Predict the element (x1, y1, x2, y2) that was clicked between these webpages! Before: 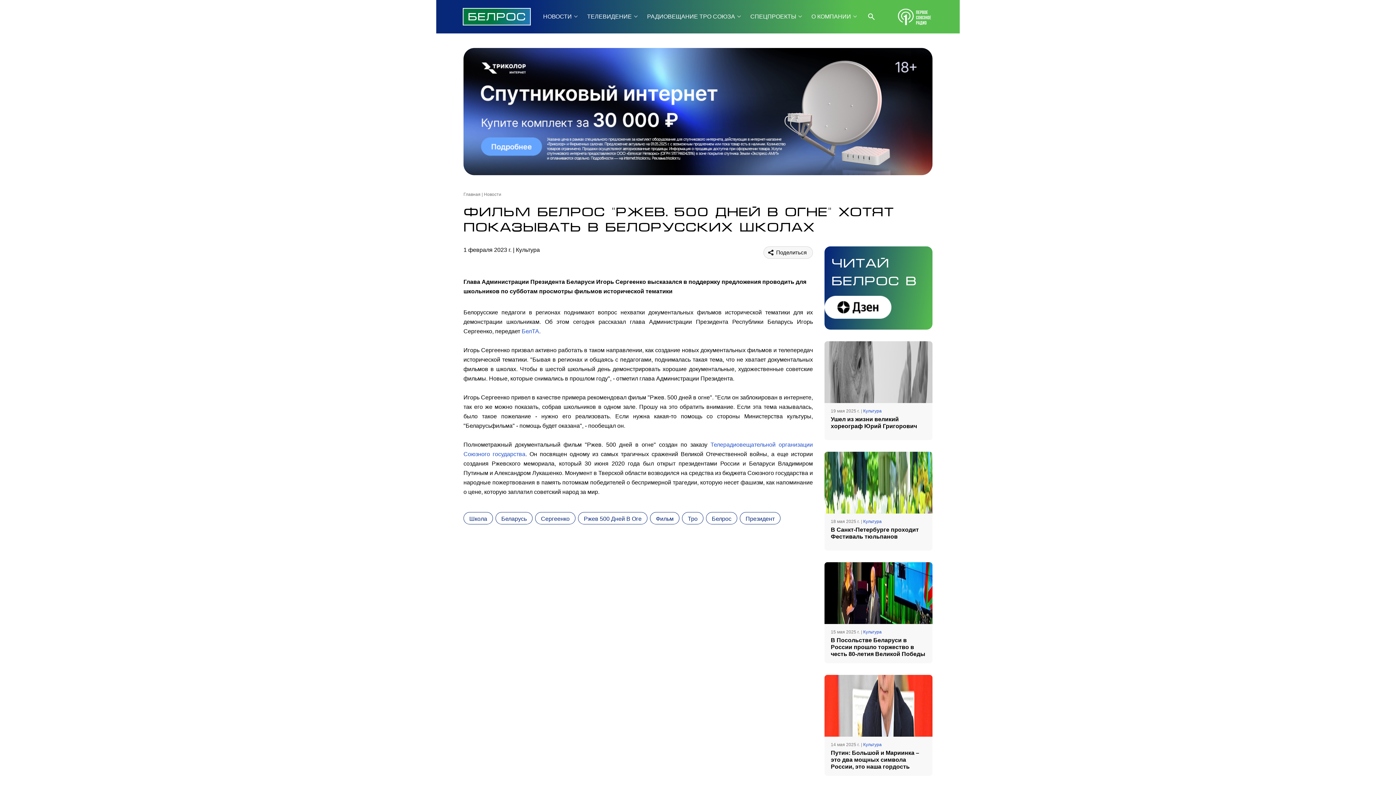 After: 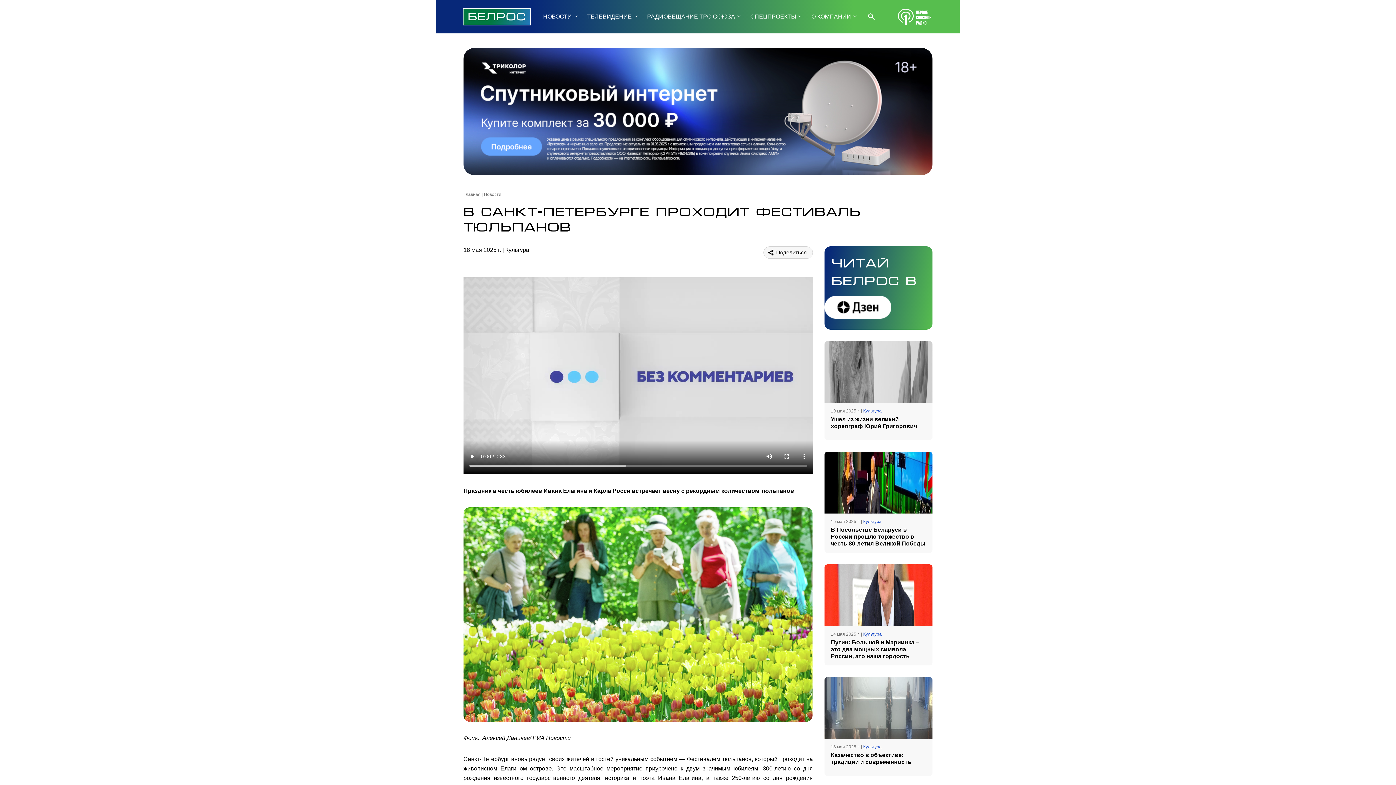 Action: bbox: (824, 452, 932, 513)